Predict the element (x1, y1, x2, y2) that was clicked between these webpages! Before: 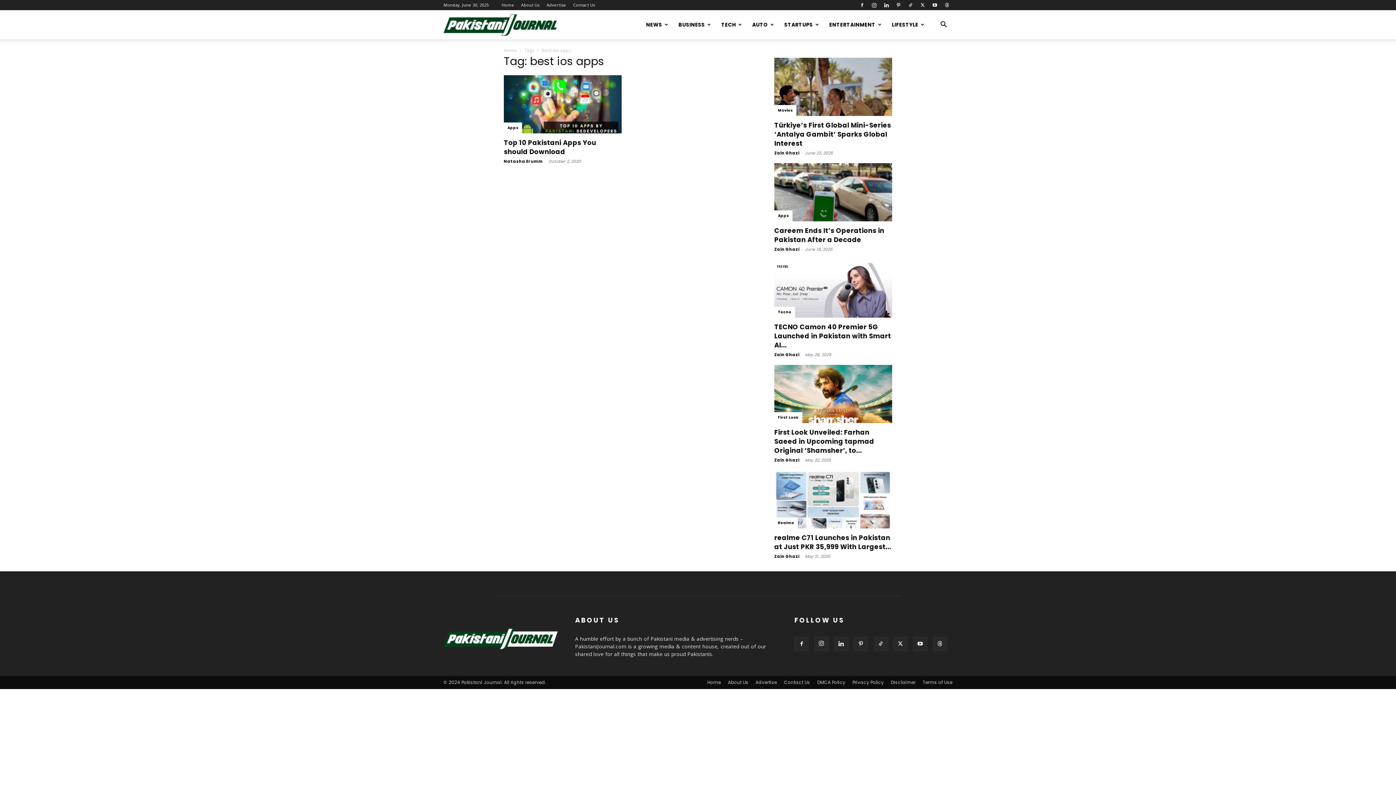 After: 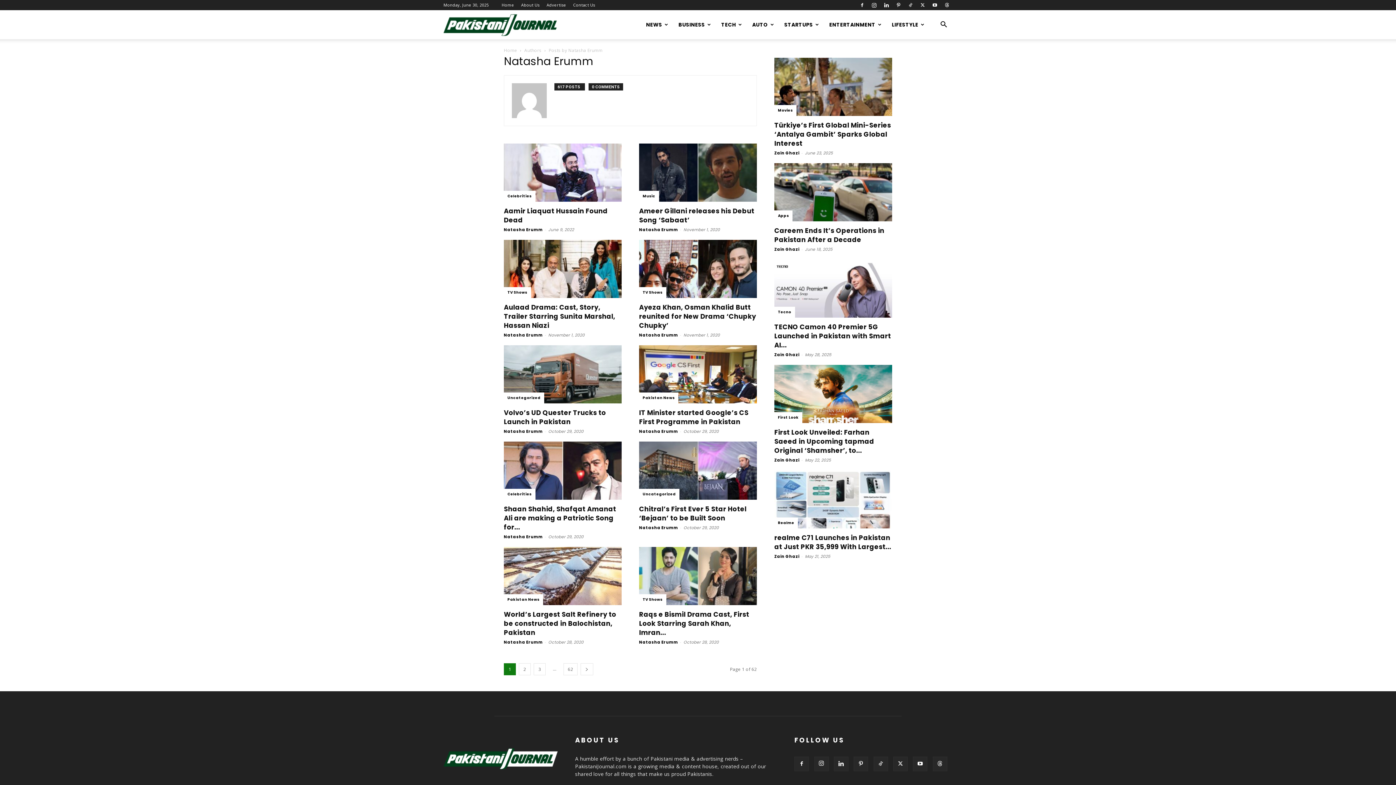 Action: bbox: (504, 158, 542, 164) label: Natasha Erumm